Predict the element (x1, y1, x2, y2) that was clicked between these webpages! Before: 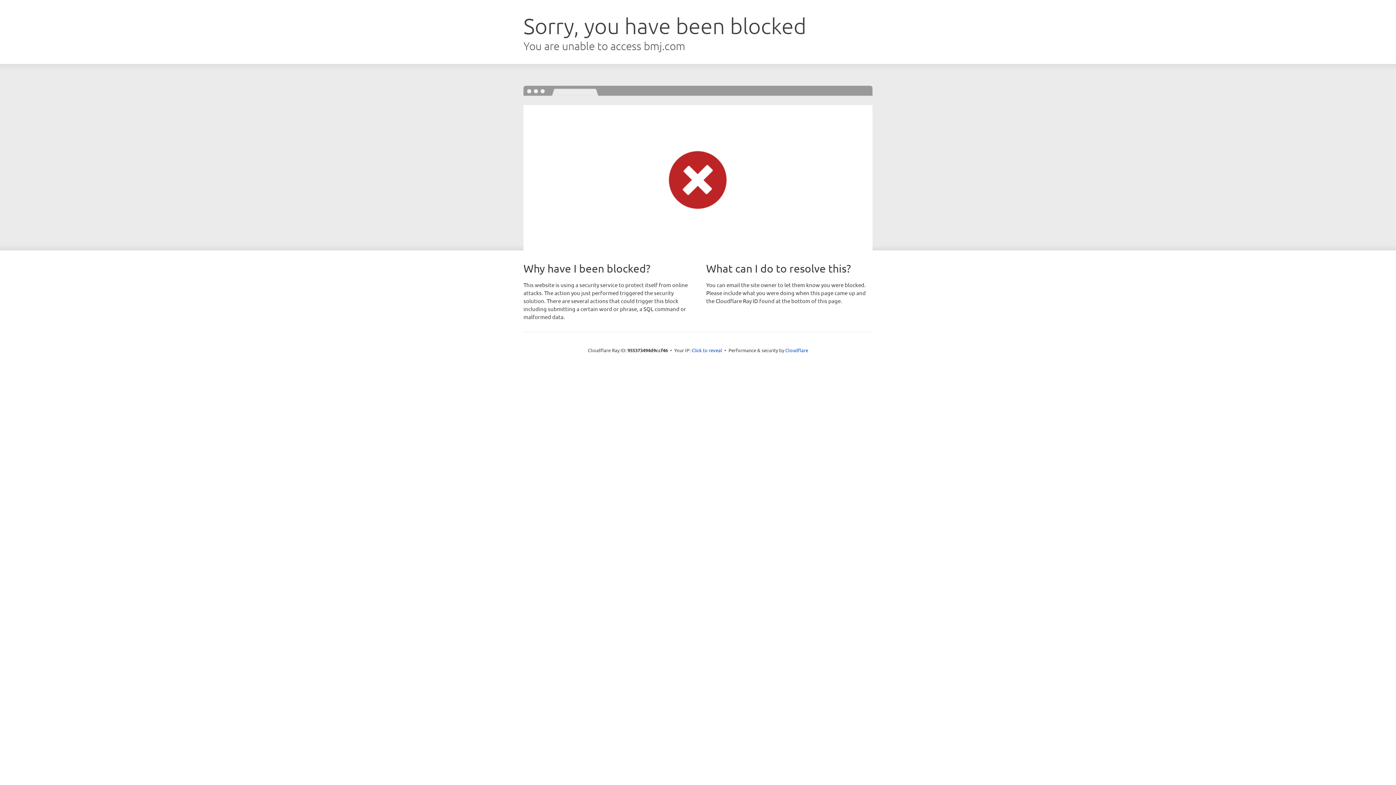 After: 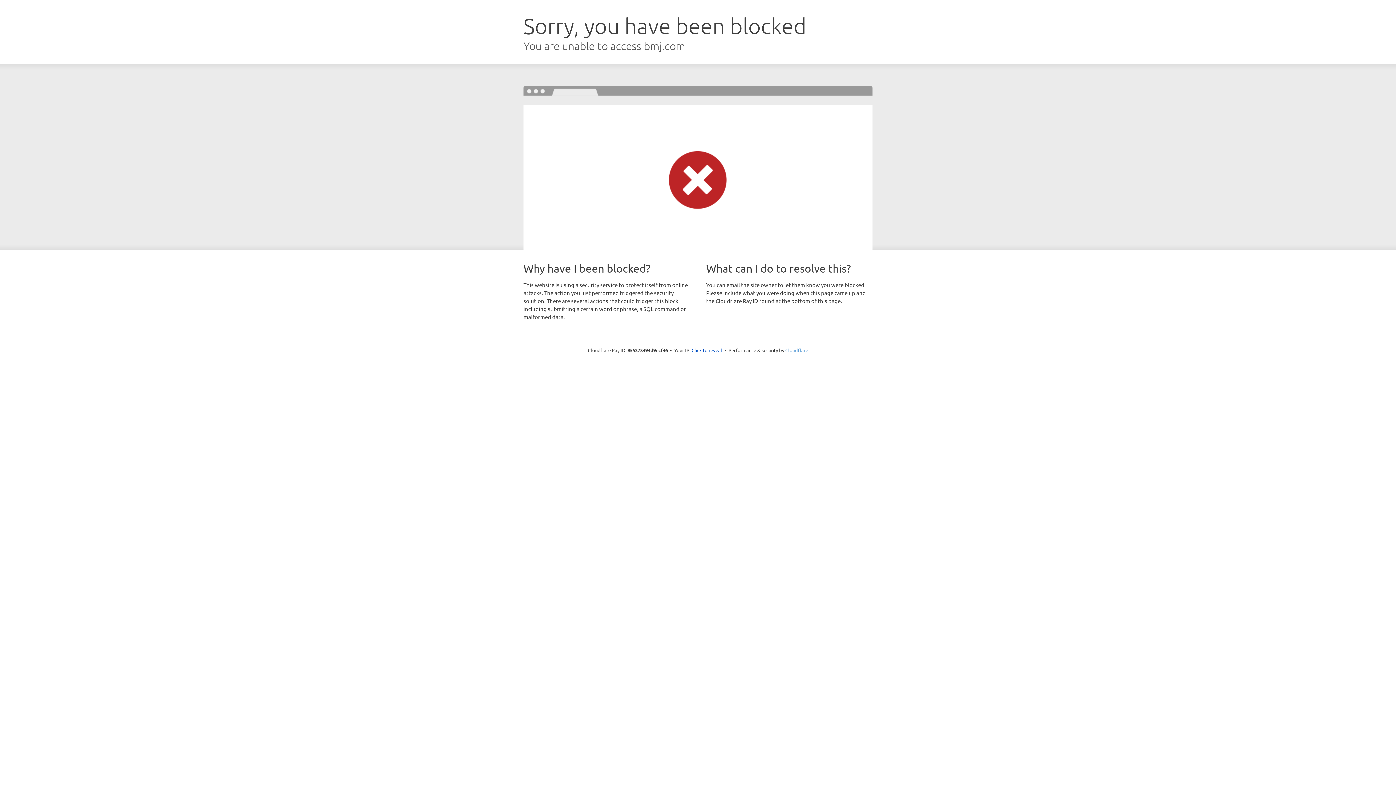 Action: bbox: (785, 347, 808, 353) label: Cloudflare